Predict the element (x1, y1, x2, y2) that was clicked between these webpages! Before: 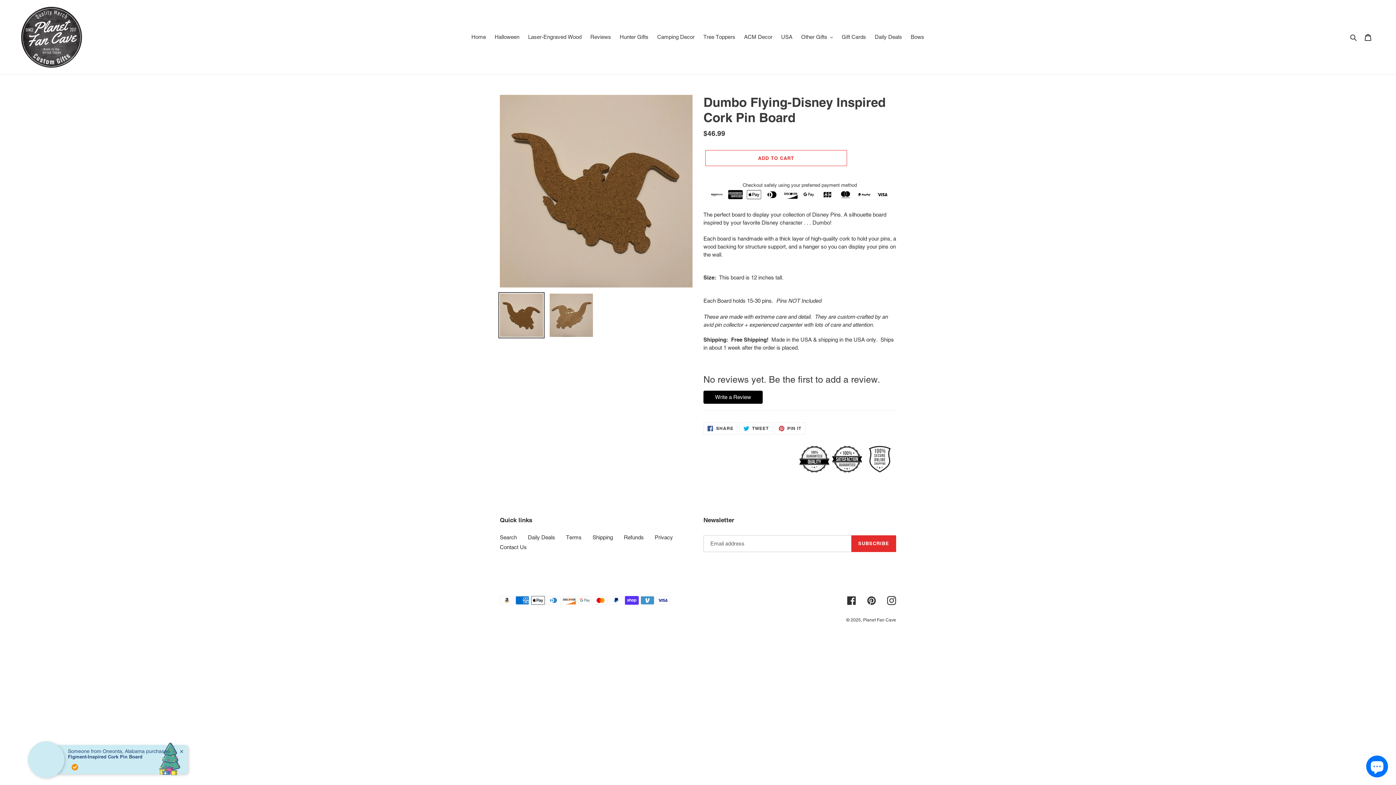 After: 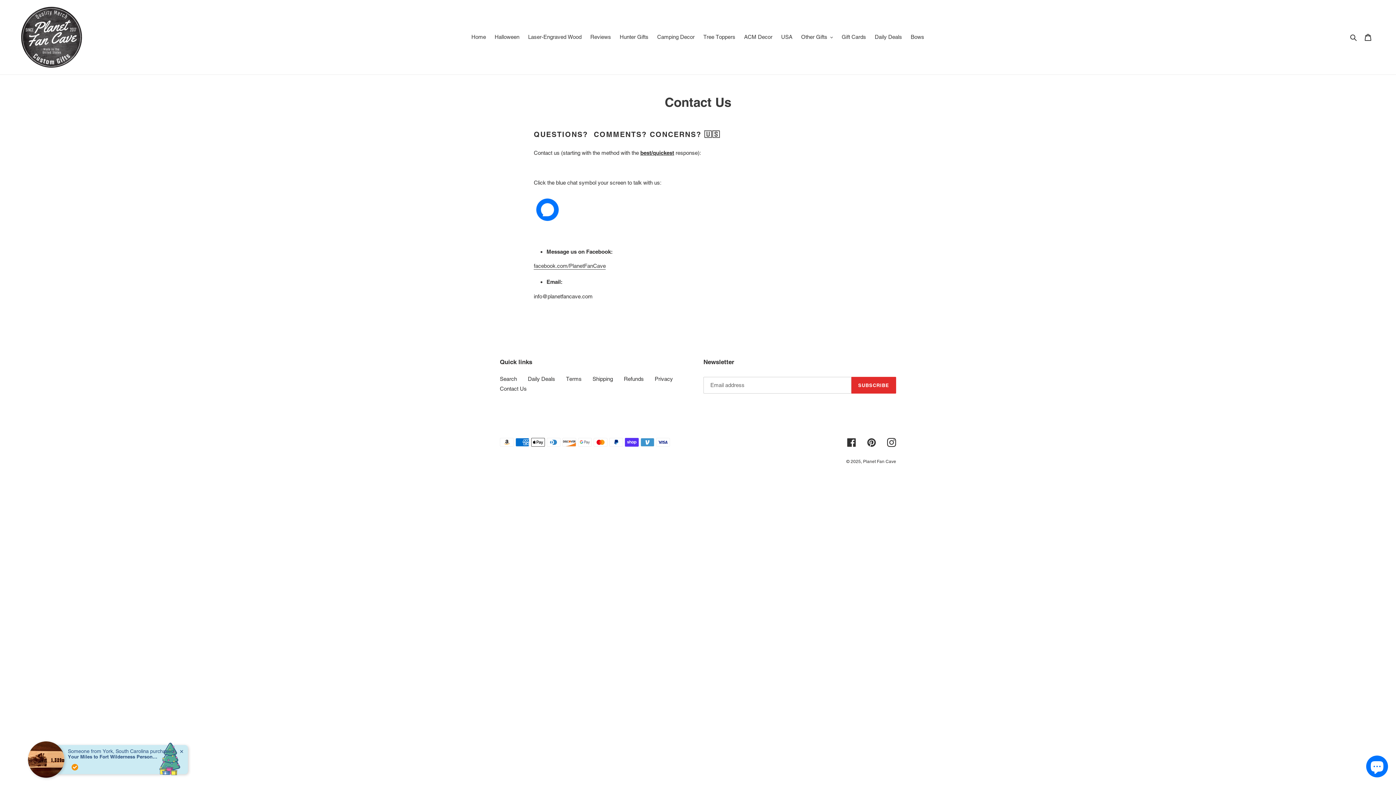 Action: label: Contact Us bbox: (500, 544, 526, 550)